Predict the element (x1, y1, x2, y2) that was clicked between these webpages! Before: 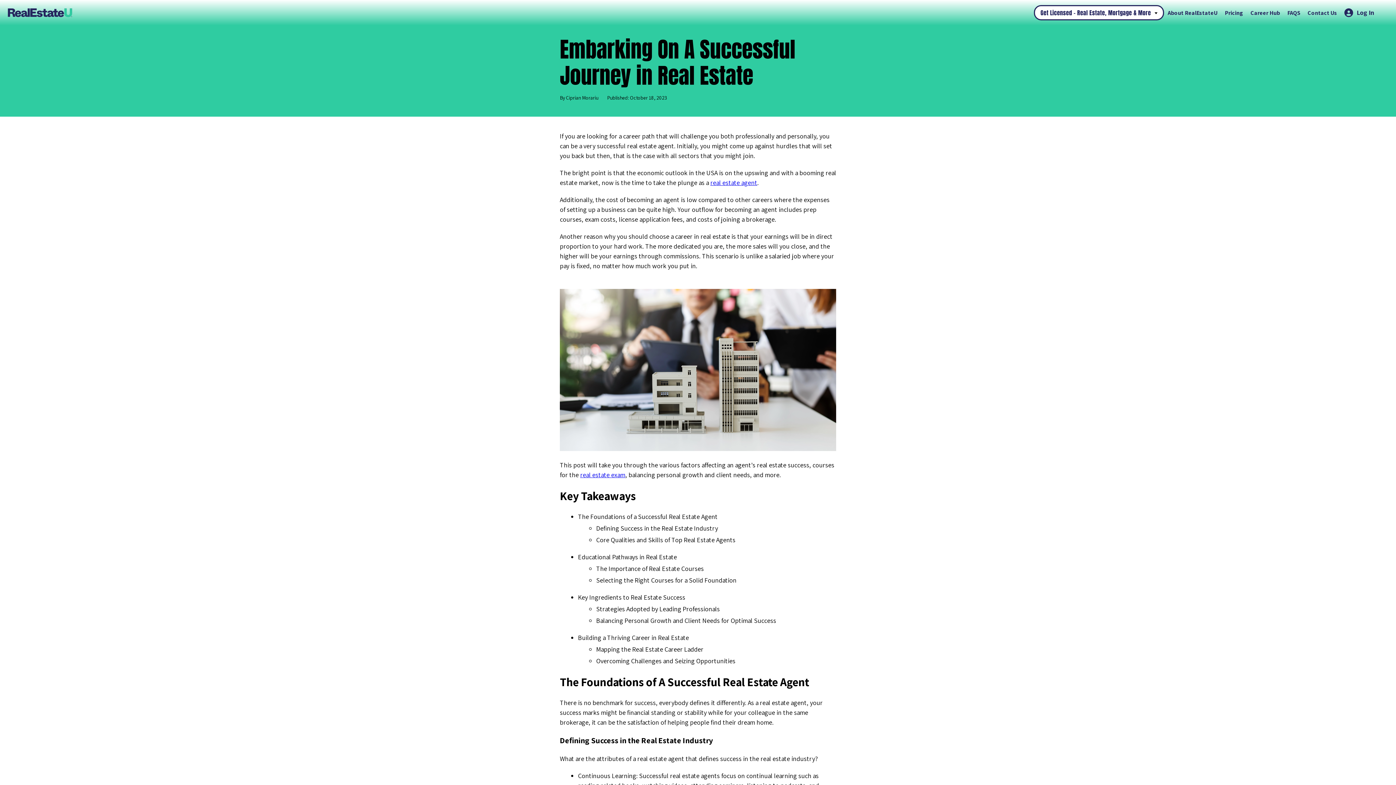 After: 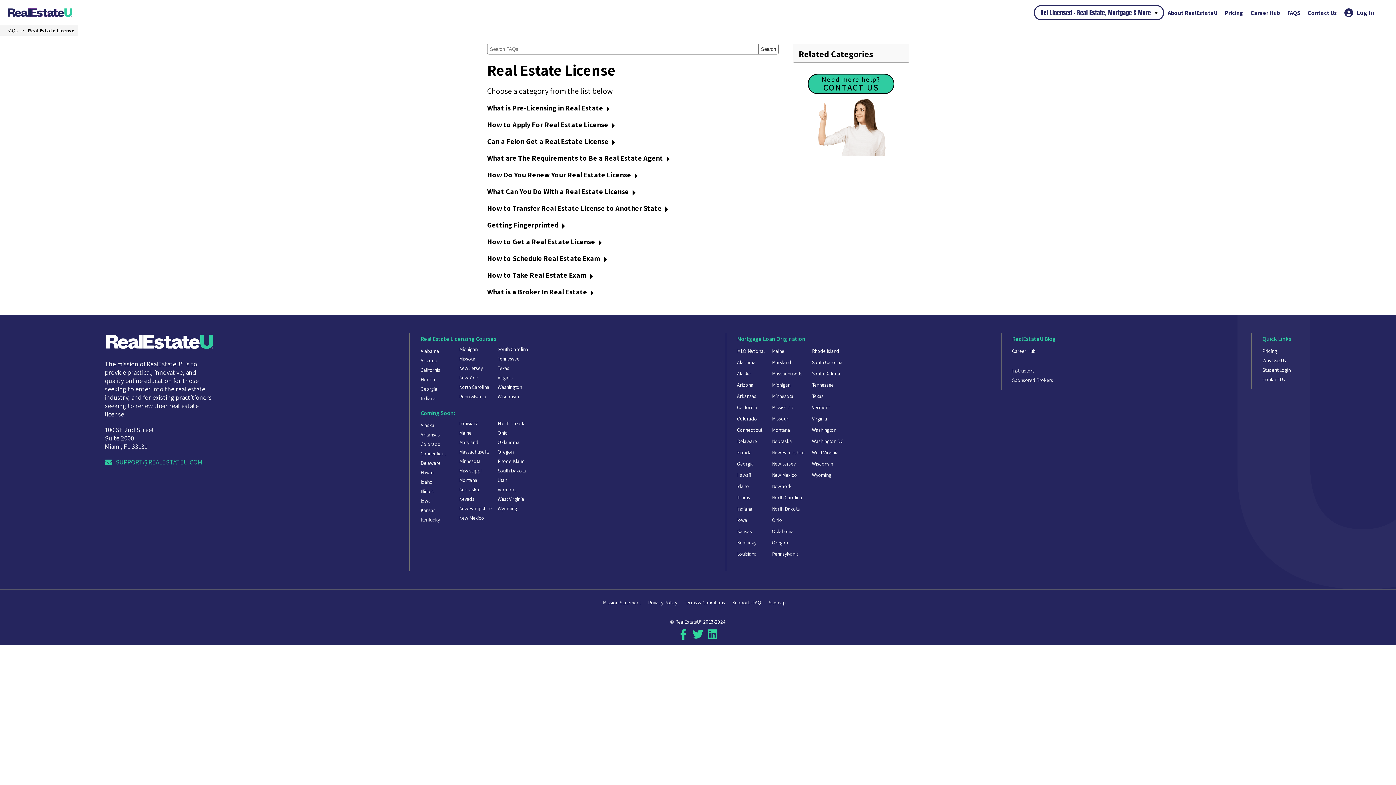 Action: bbox: (1284, 5, 1304, 20) label: FAQS